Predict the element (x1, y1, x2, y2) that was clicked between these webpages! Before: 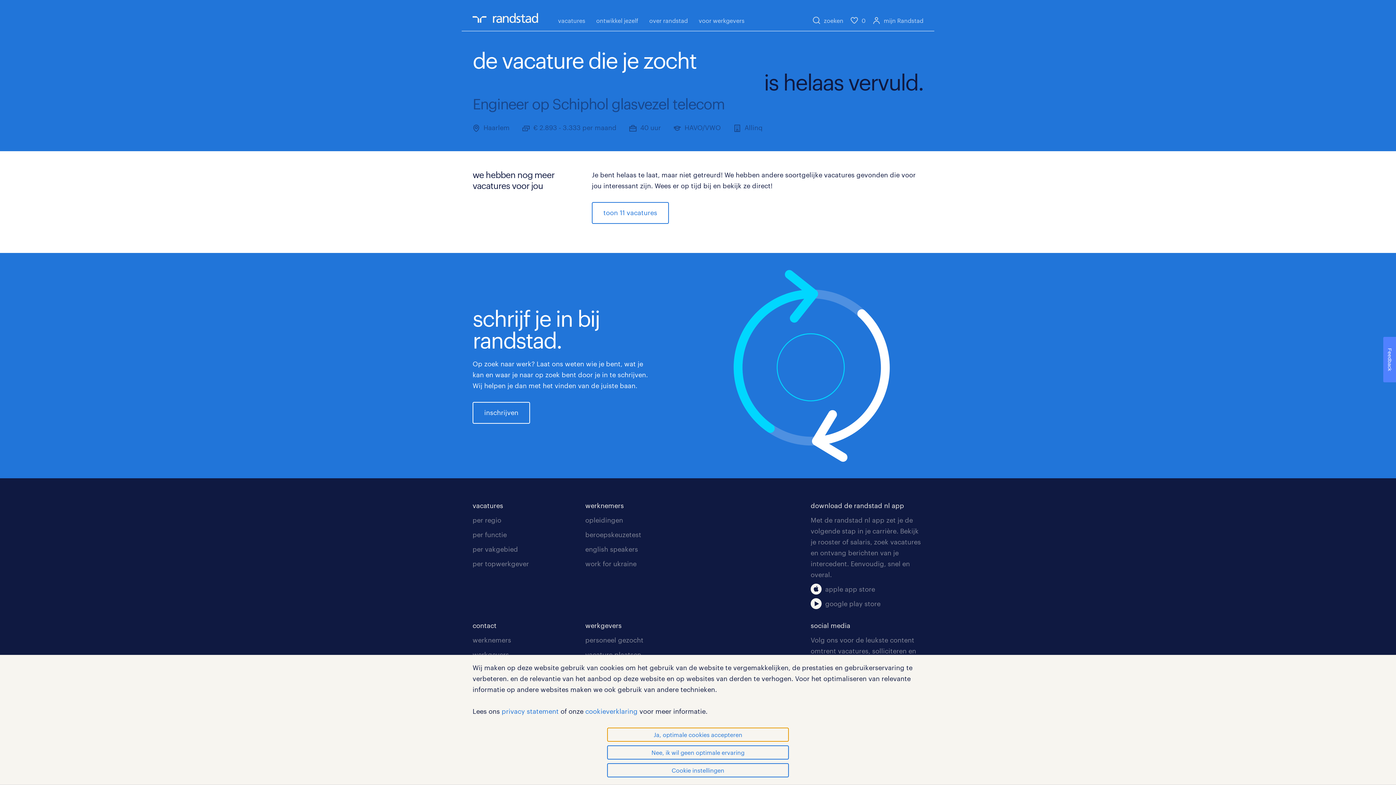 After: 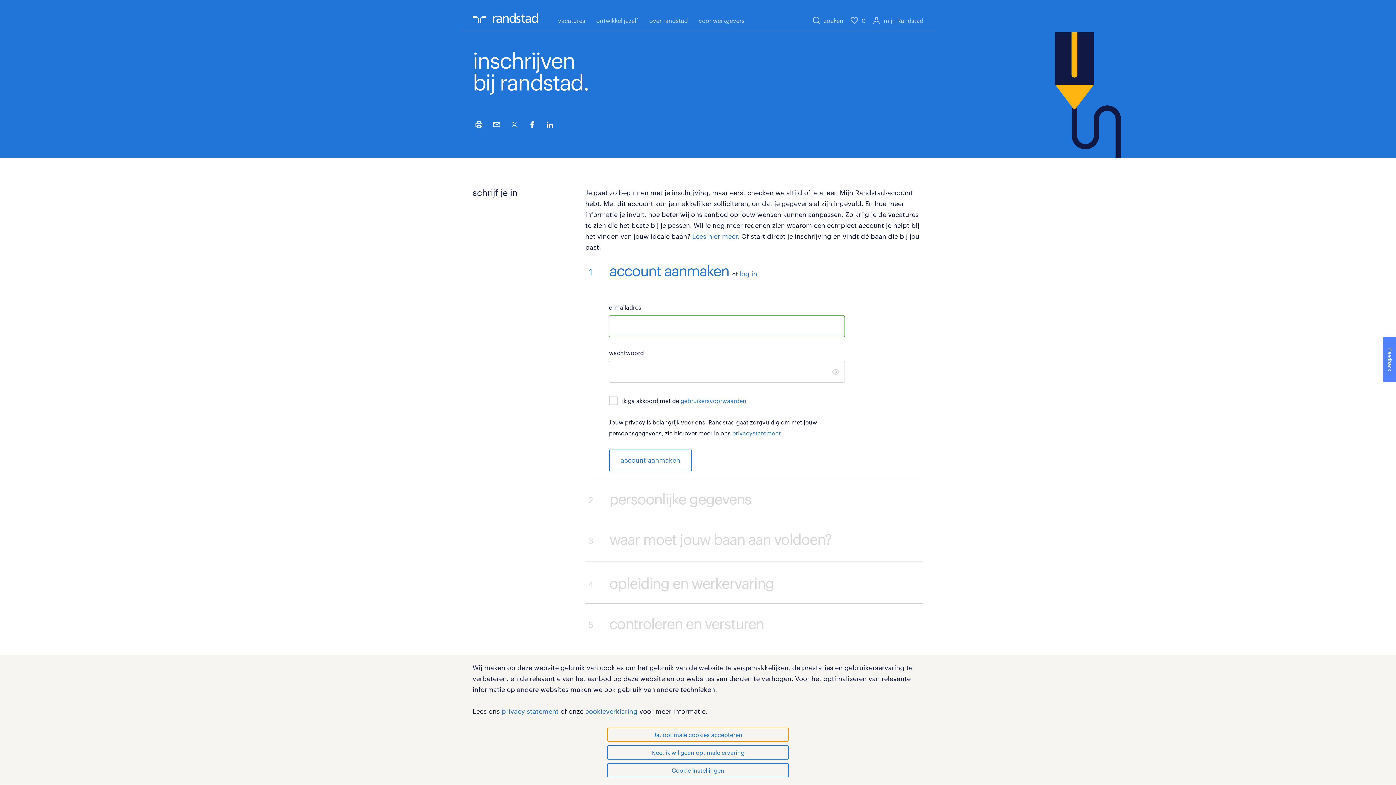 Action: label: inschrijven bbox: (472, 402, 530, 423)